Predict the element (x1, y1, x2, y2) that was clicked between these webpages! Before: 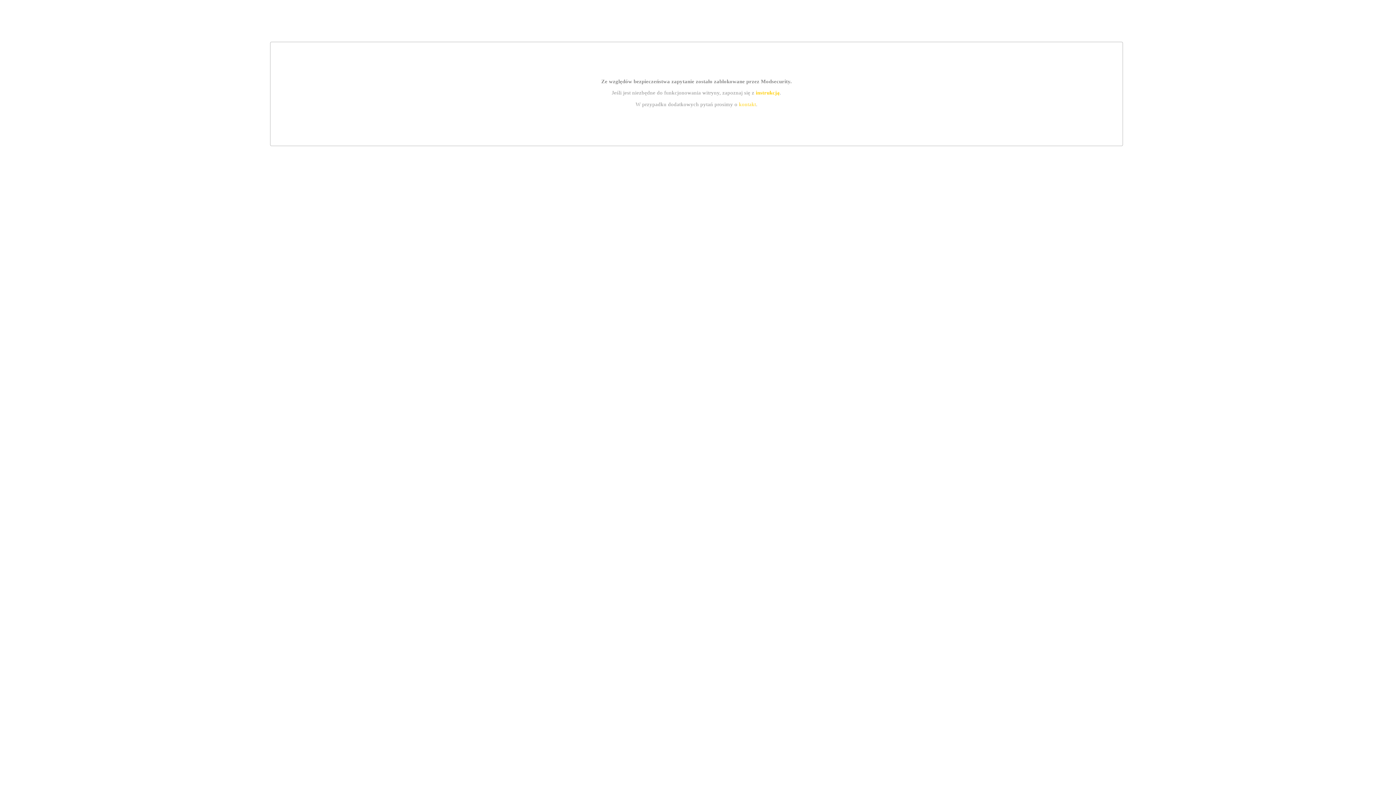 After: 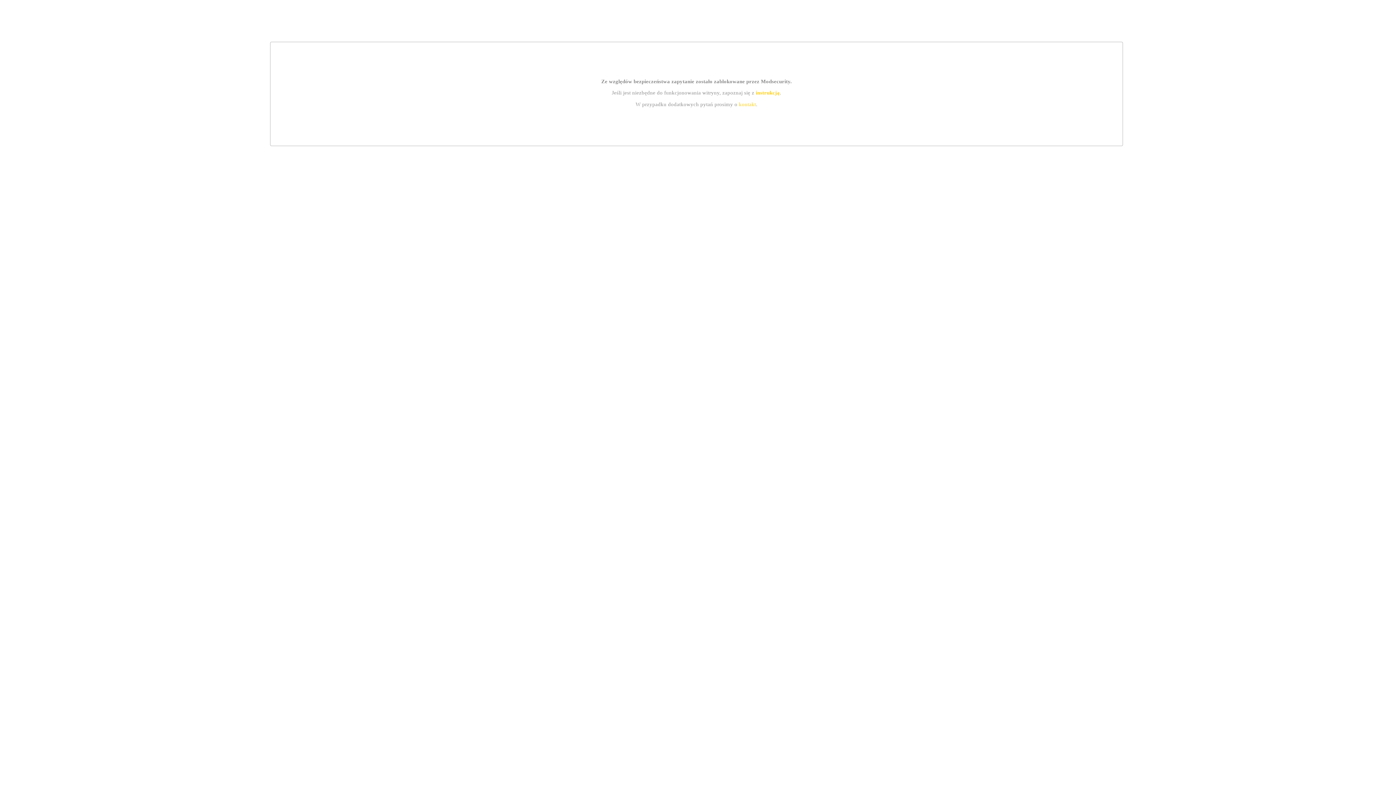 Action: label: kontakt bbox: (739, 101, 756, 107)